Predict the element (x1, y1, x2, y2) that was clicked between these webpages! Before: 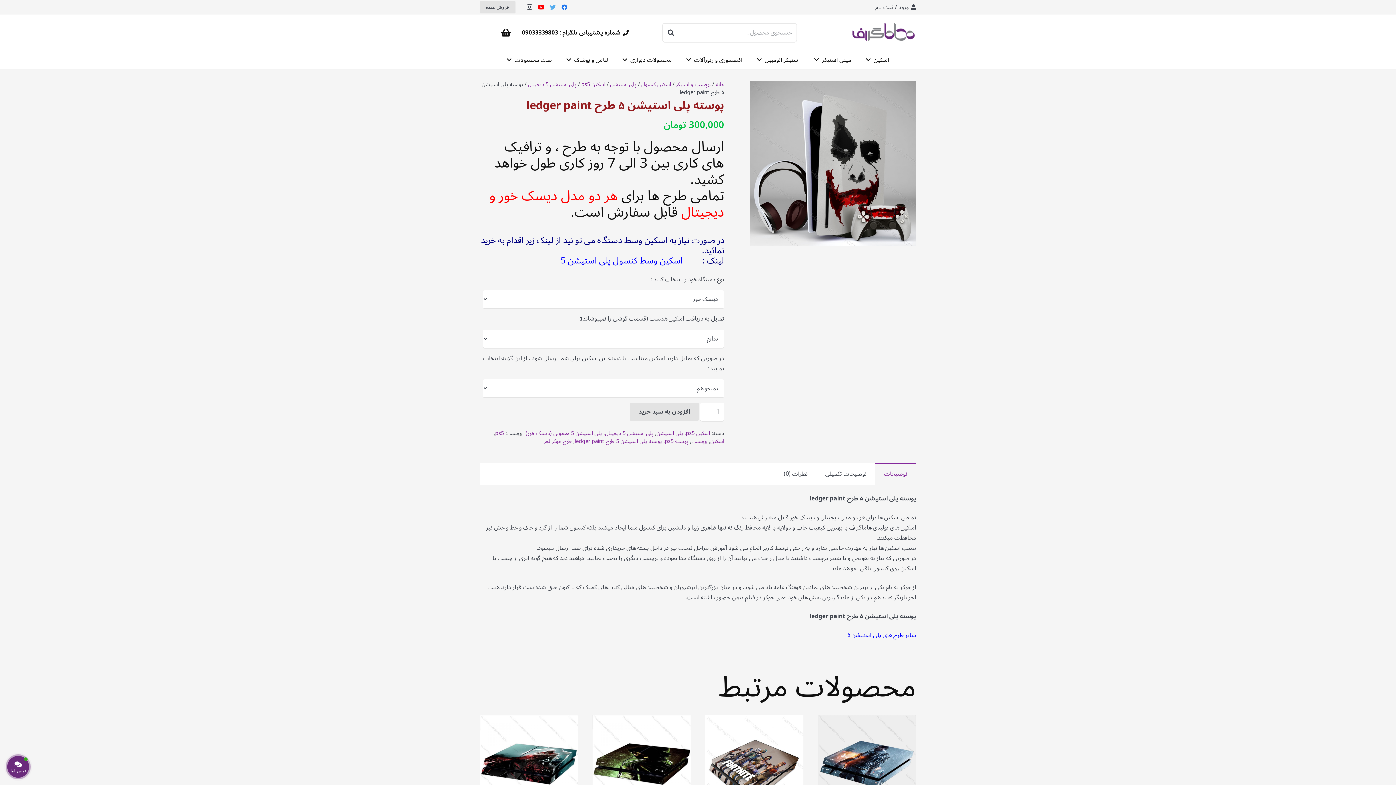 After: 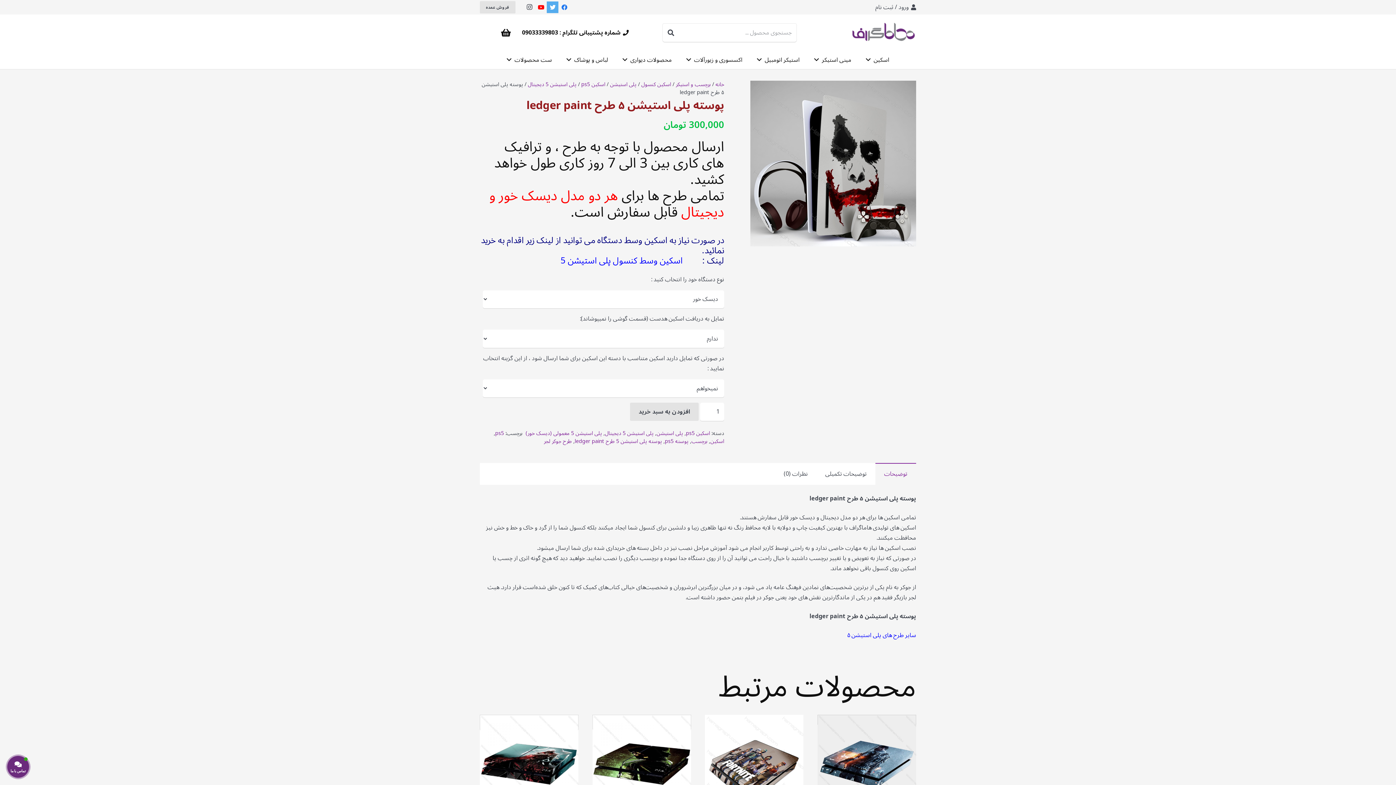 Action: bbox: (547, 1, 558, 13) label: Twitter